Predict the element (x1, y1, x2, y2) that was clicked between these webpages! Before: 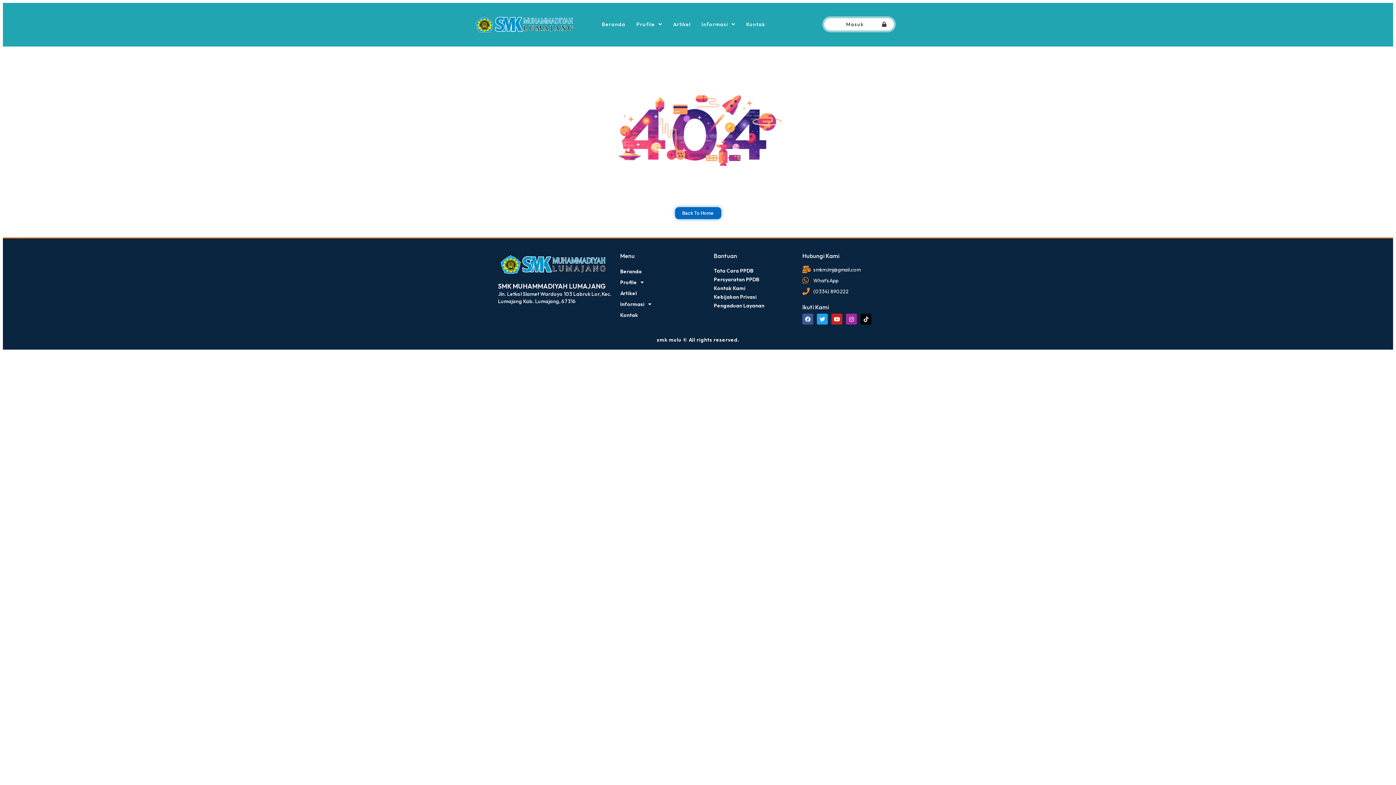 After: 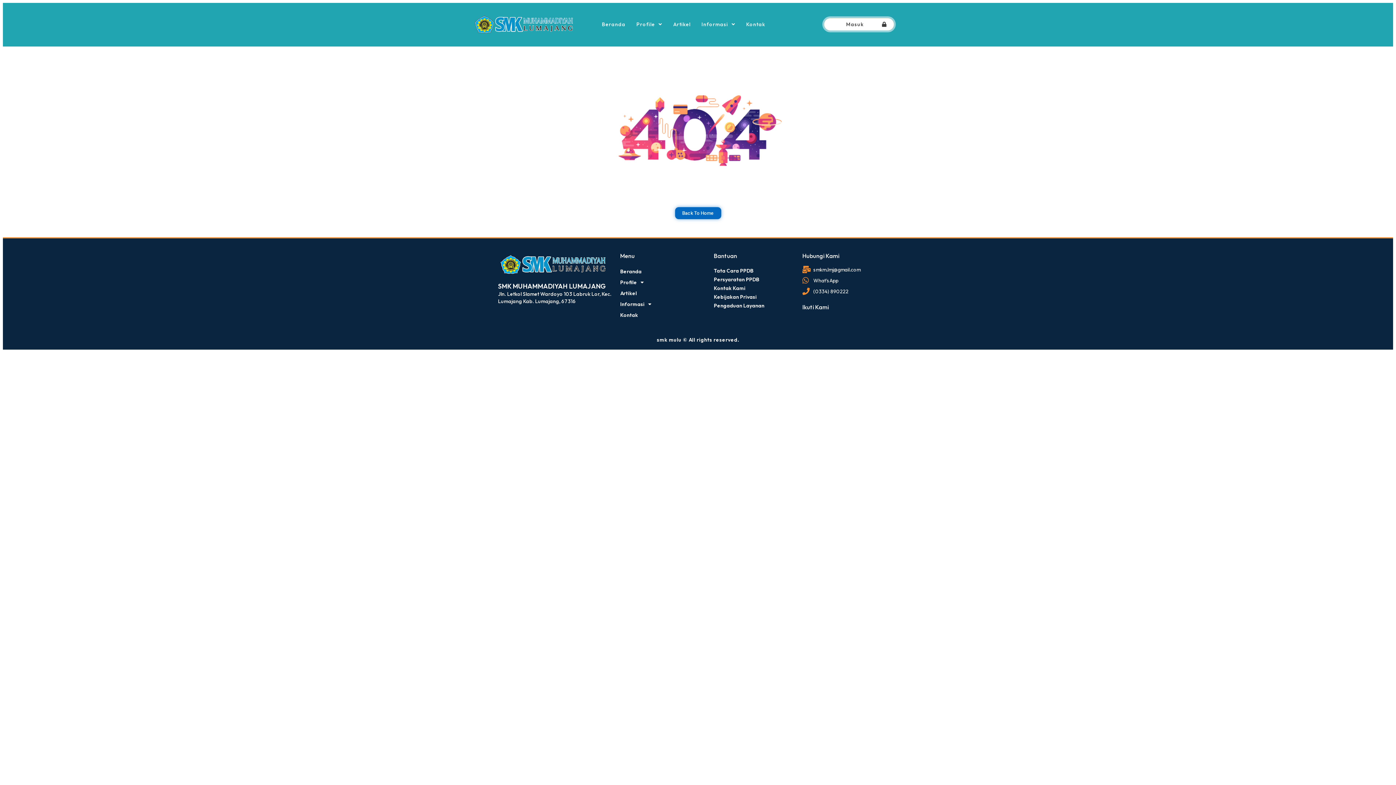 Action: bbox: (817, 313, 828, 324) label: Twitter